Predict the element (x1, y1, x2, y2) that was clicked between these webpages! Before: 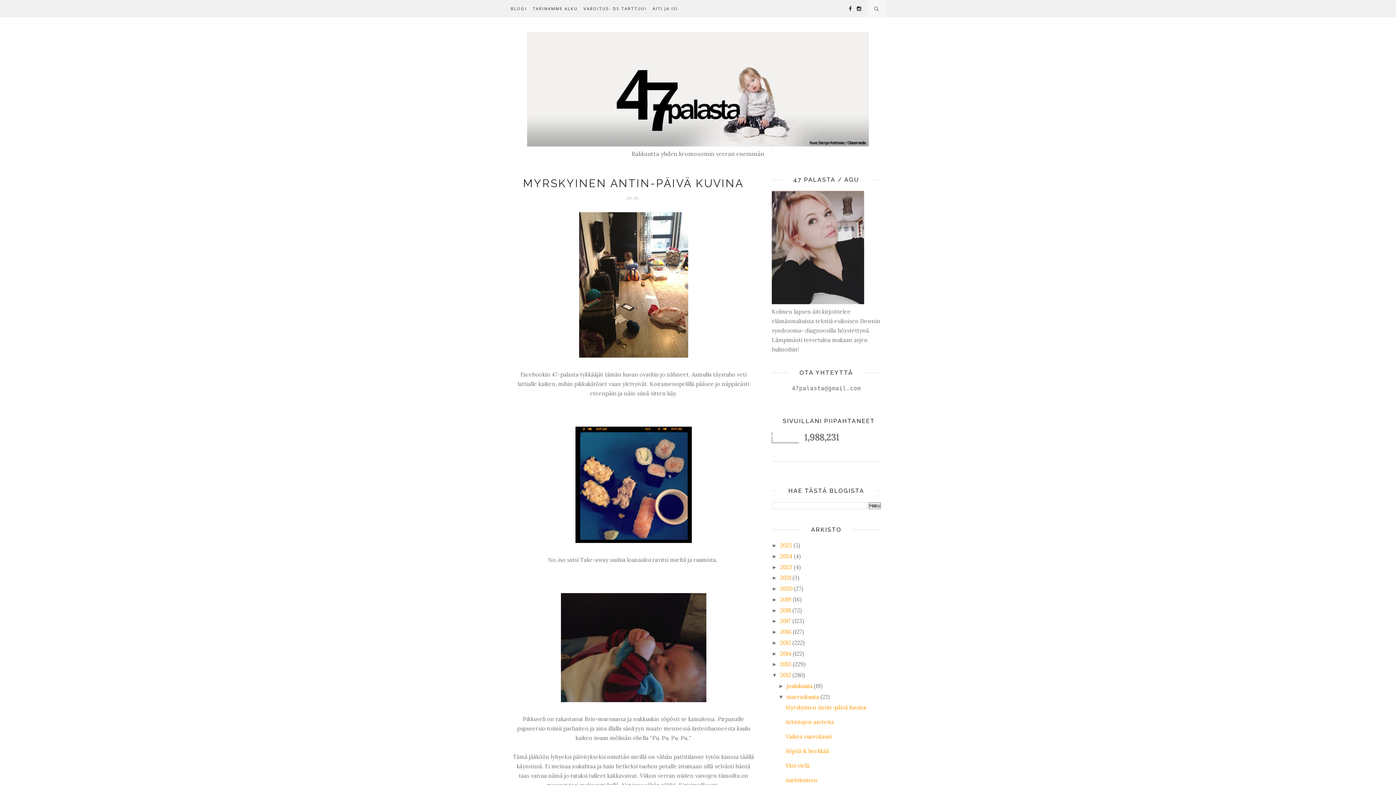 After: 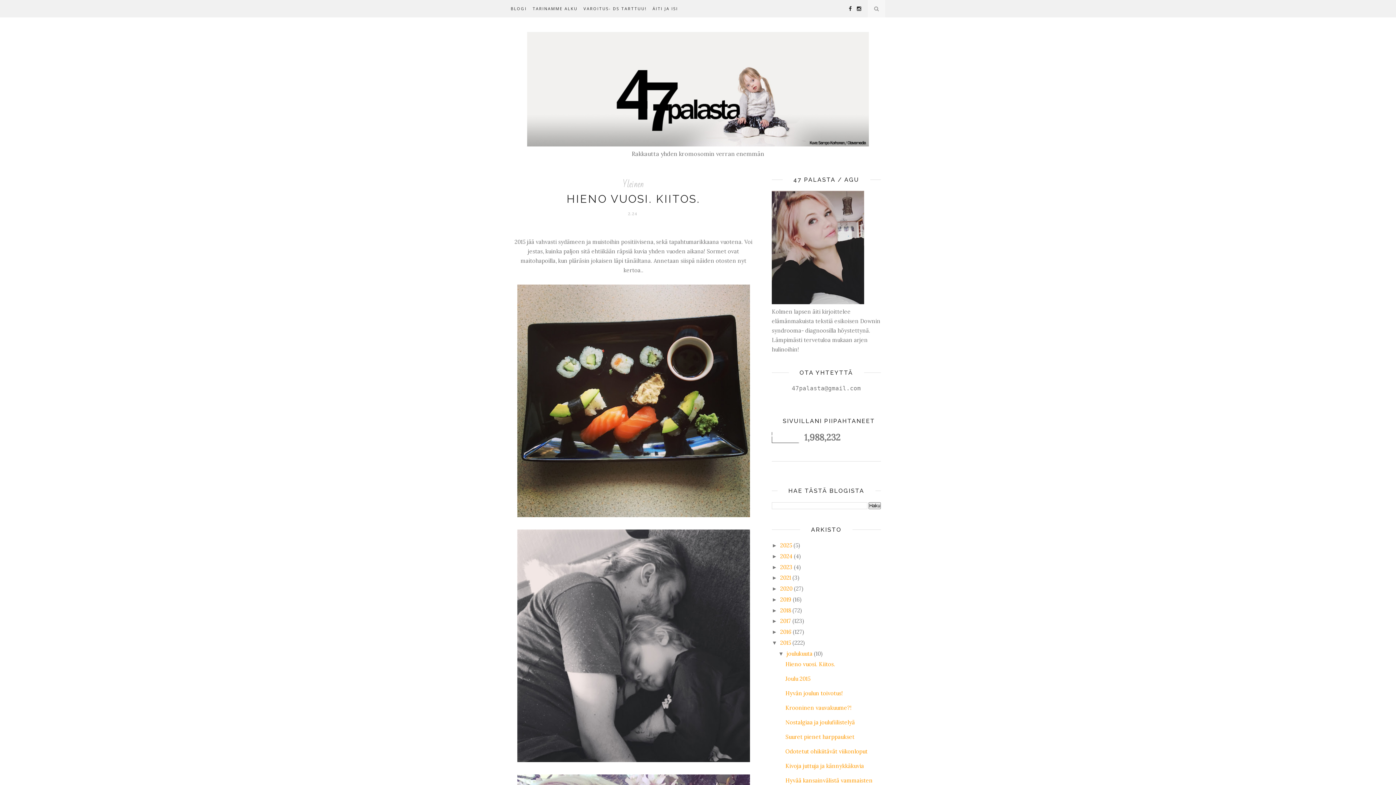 Action: bbox: (780, 639, 791, 646) label: 2015